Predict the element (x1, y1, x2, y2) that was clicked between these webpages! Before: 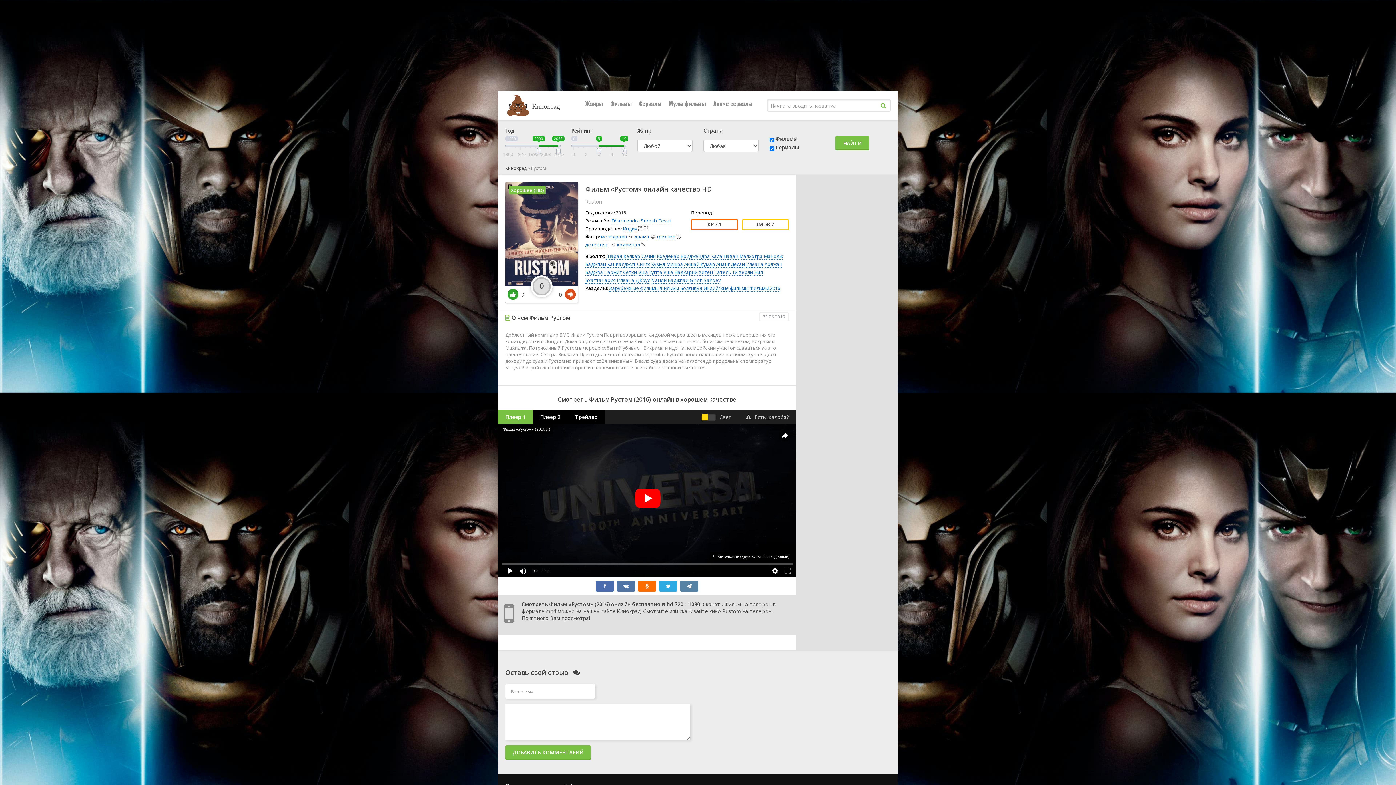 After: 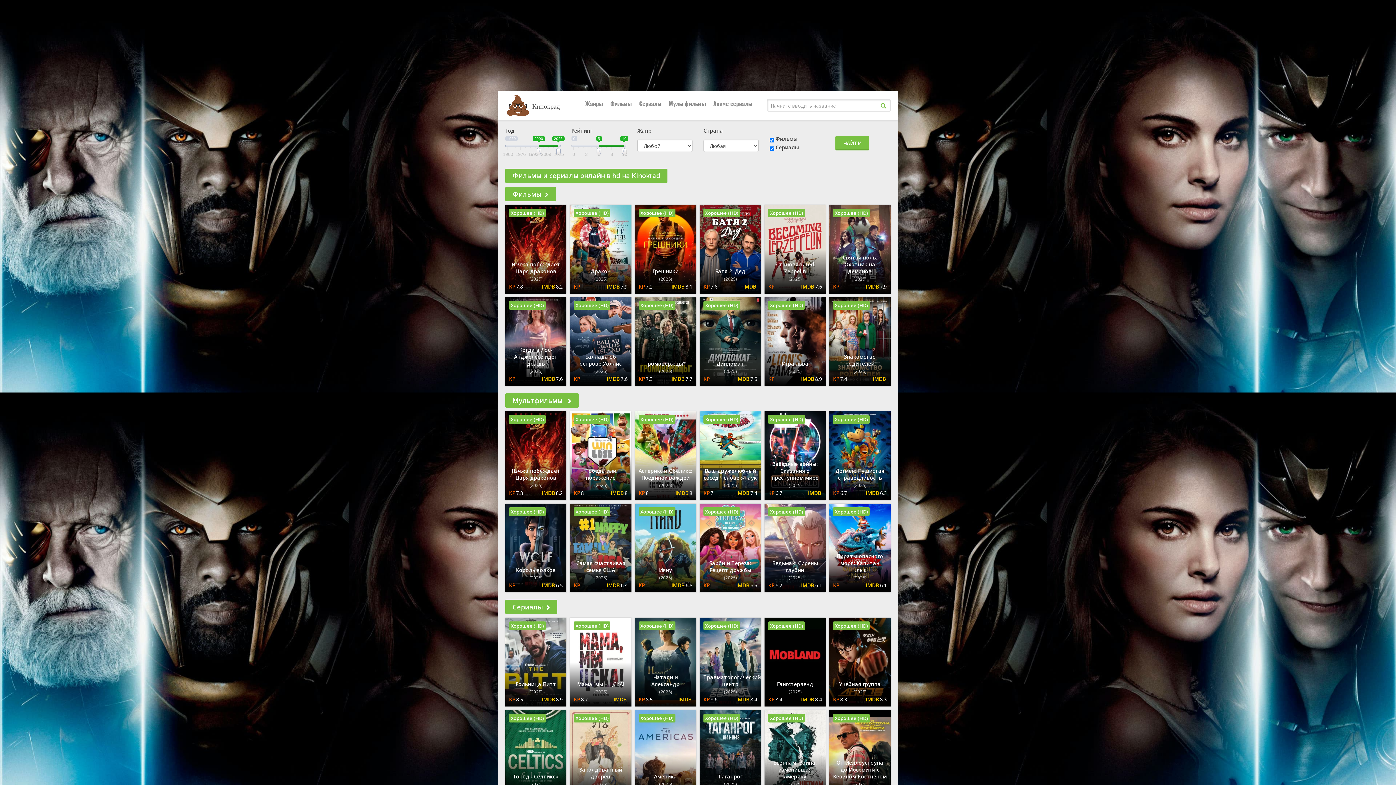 Action: bbox: (505, 165, 528, 171) label: Кинокрад 